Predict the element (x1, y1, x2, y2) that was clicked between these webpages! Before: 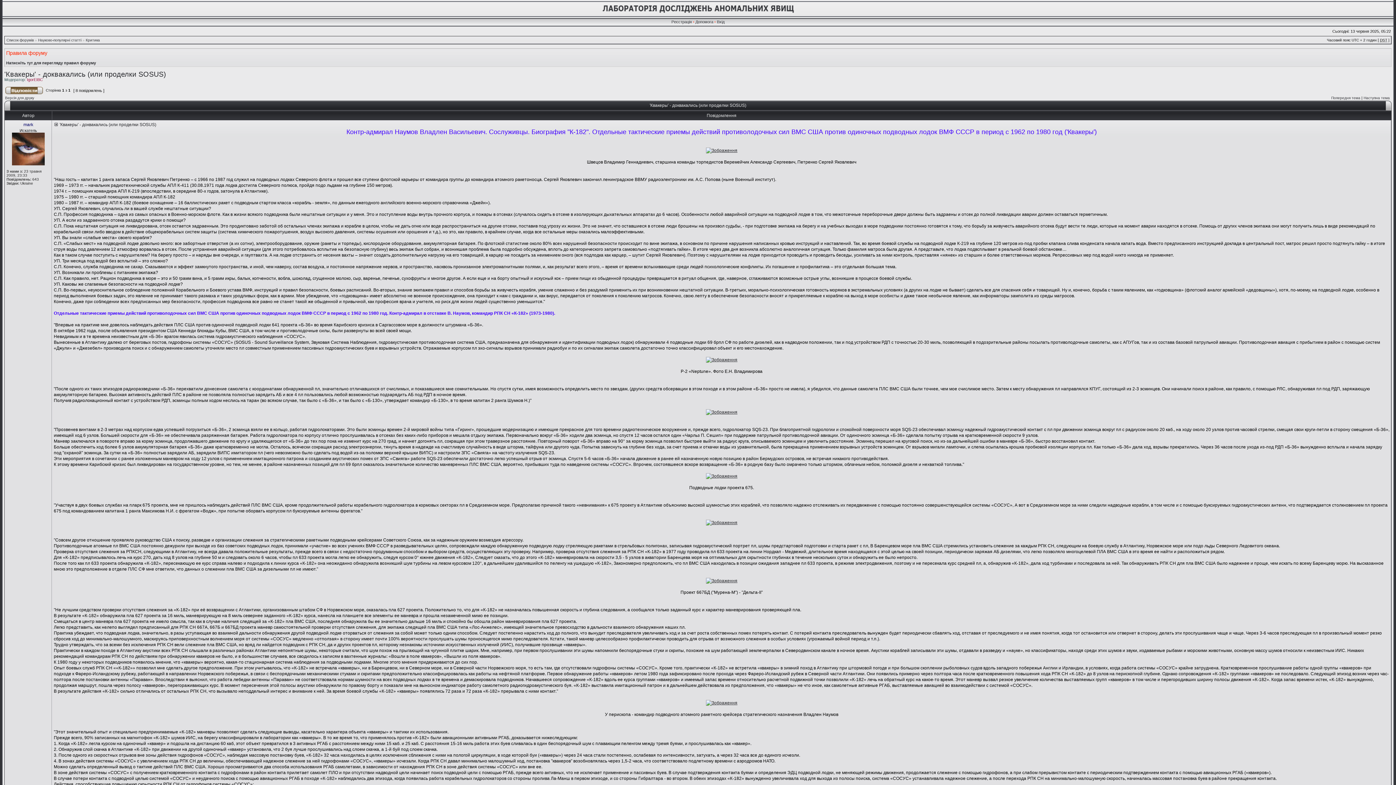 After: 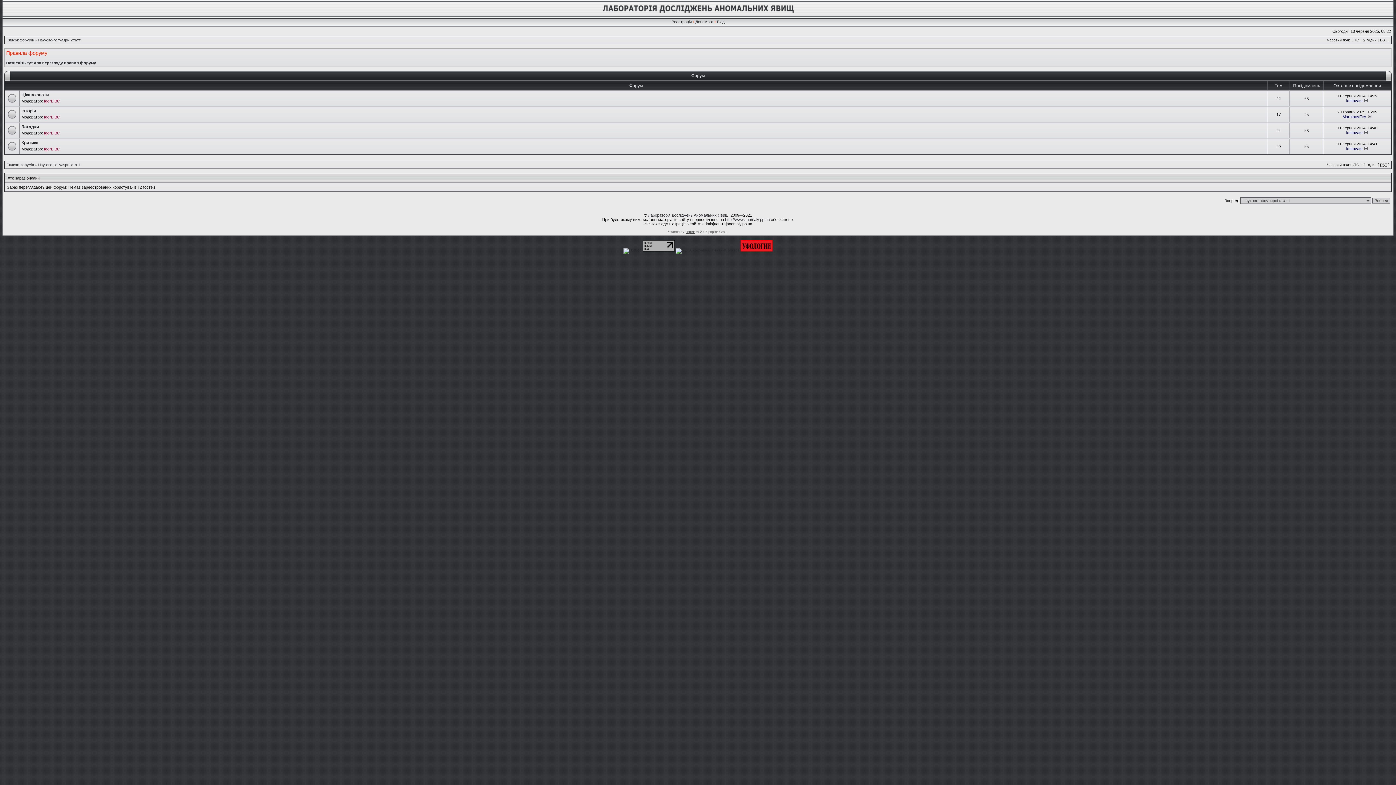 Action: label: Науково-популярні статті bbox: (38, 38, 81, 42)